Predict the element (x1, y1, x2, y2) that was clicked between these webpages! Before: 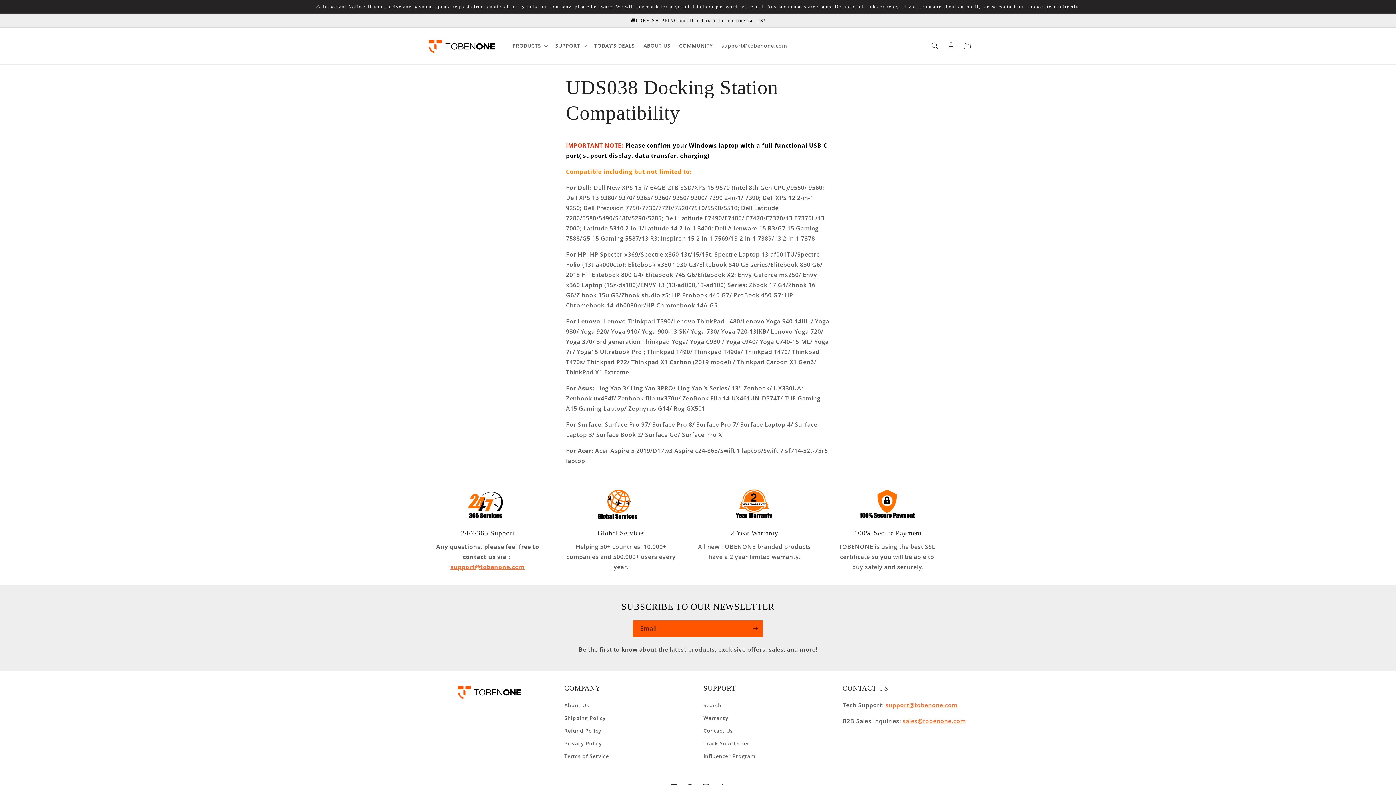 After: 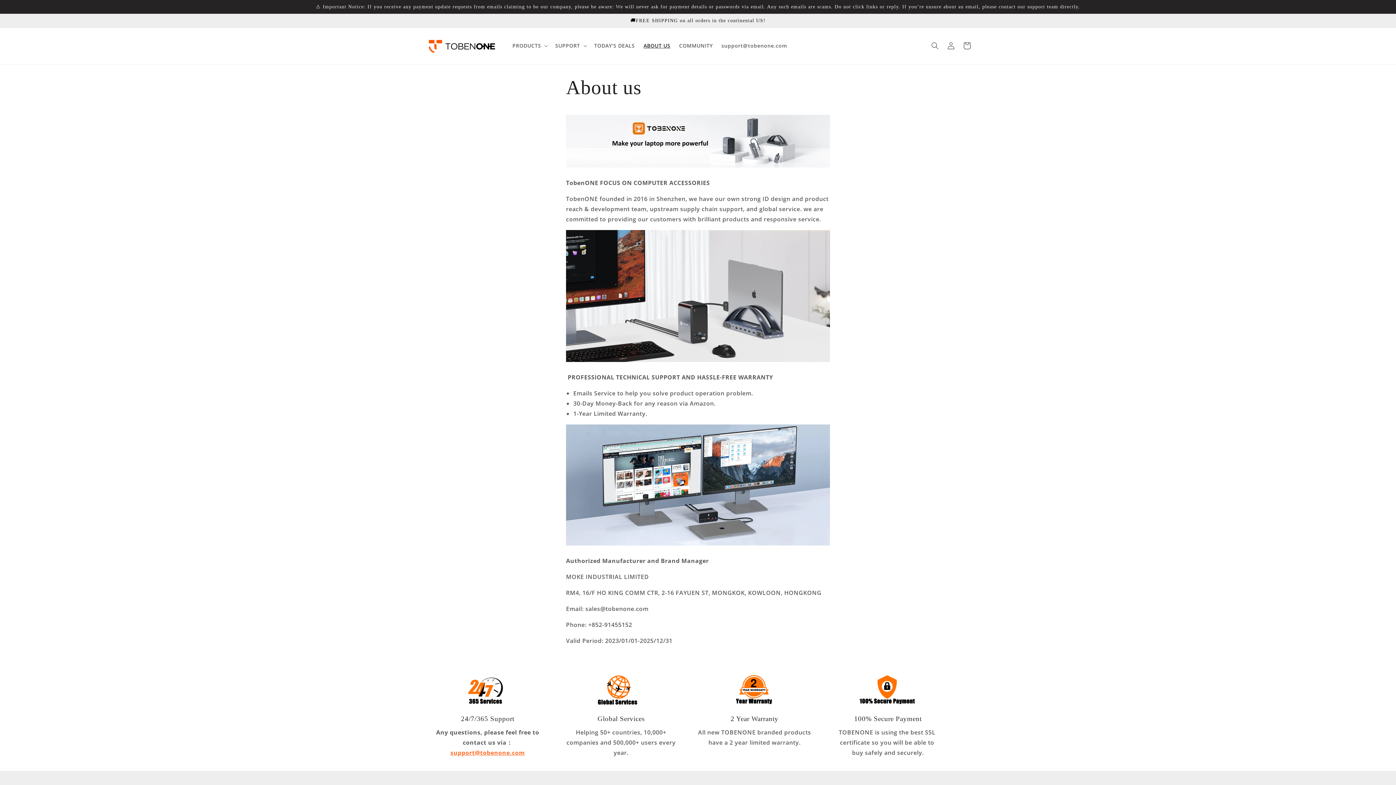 Action: bbox: (564, 701, 589, 712) label: About Us